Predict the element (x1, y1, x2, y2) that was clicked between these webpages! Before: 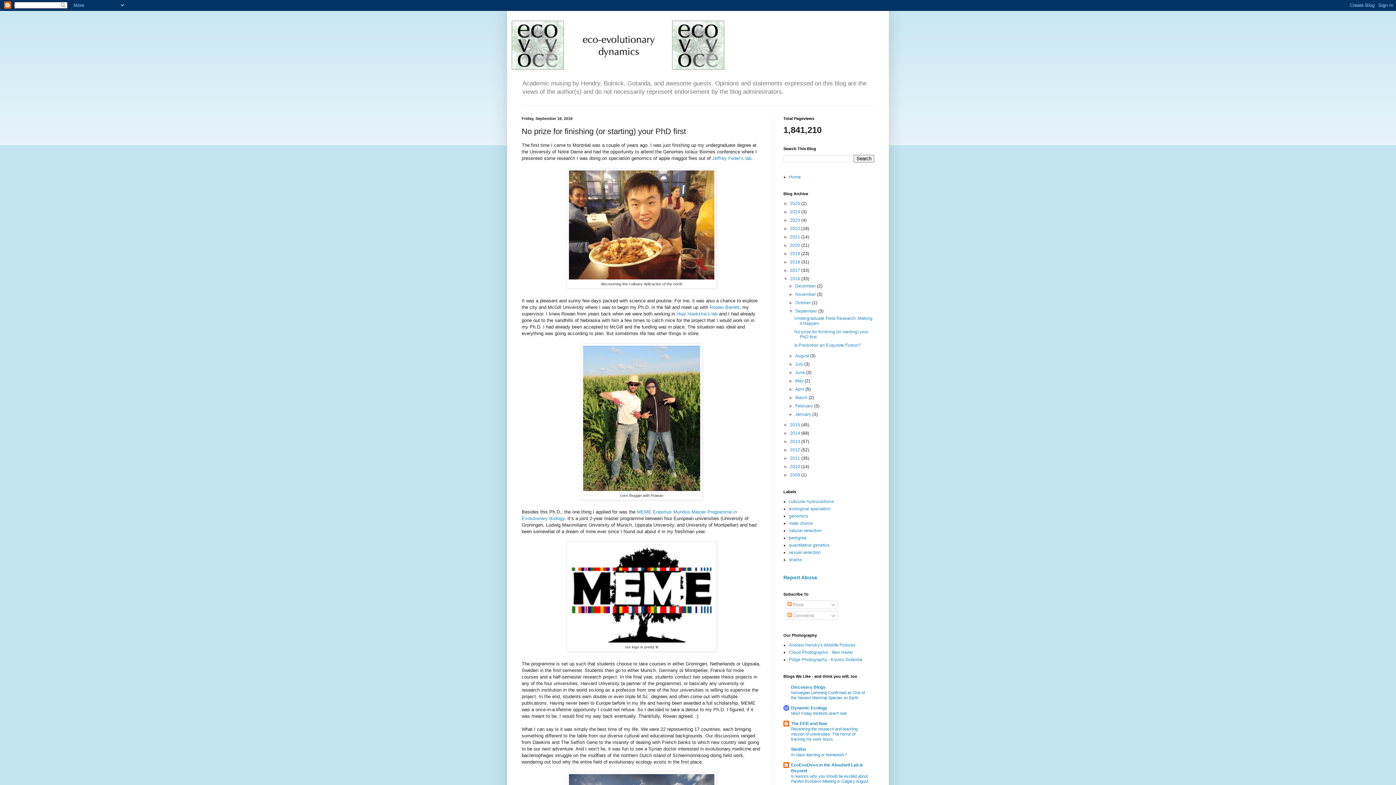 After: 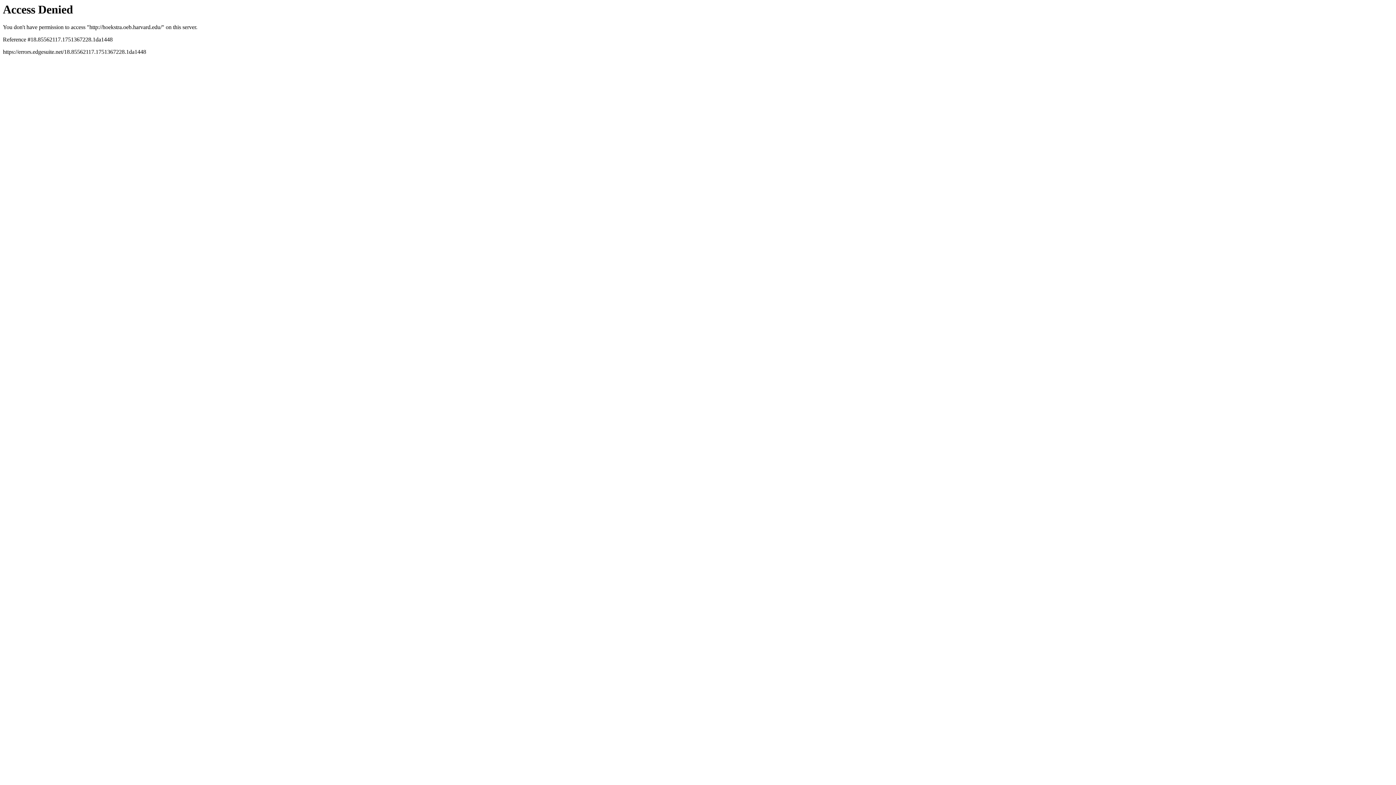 Action: label: Hopi Hoekstra’s lab bbox: (676, 311, 717, 316)